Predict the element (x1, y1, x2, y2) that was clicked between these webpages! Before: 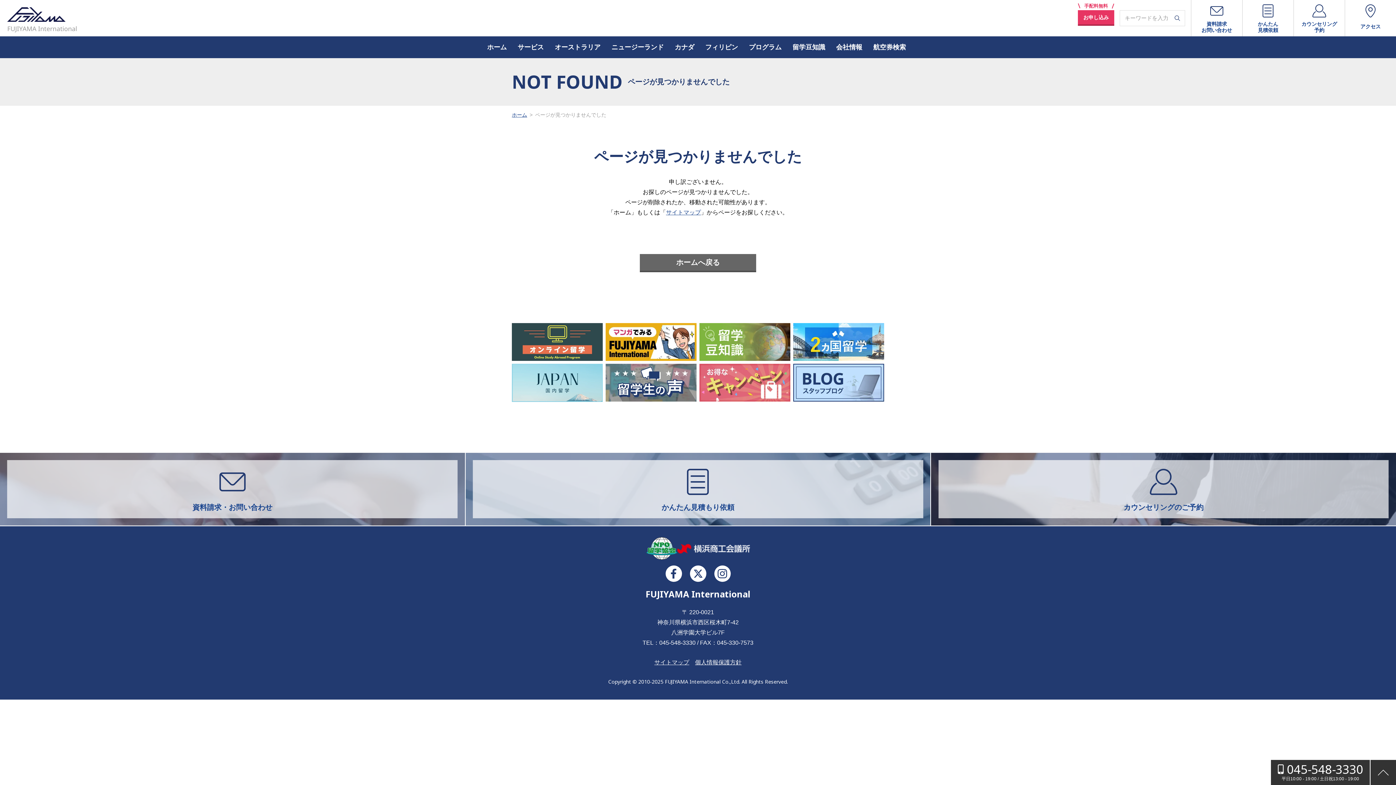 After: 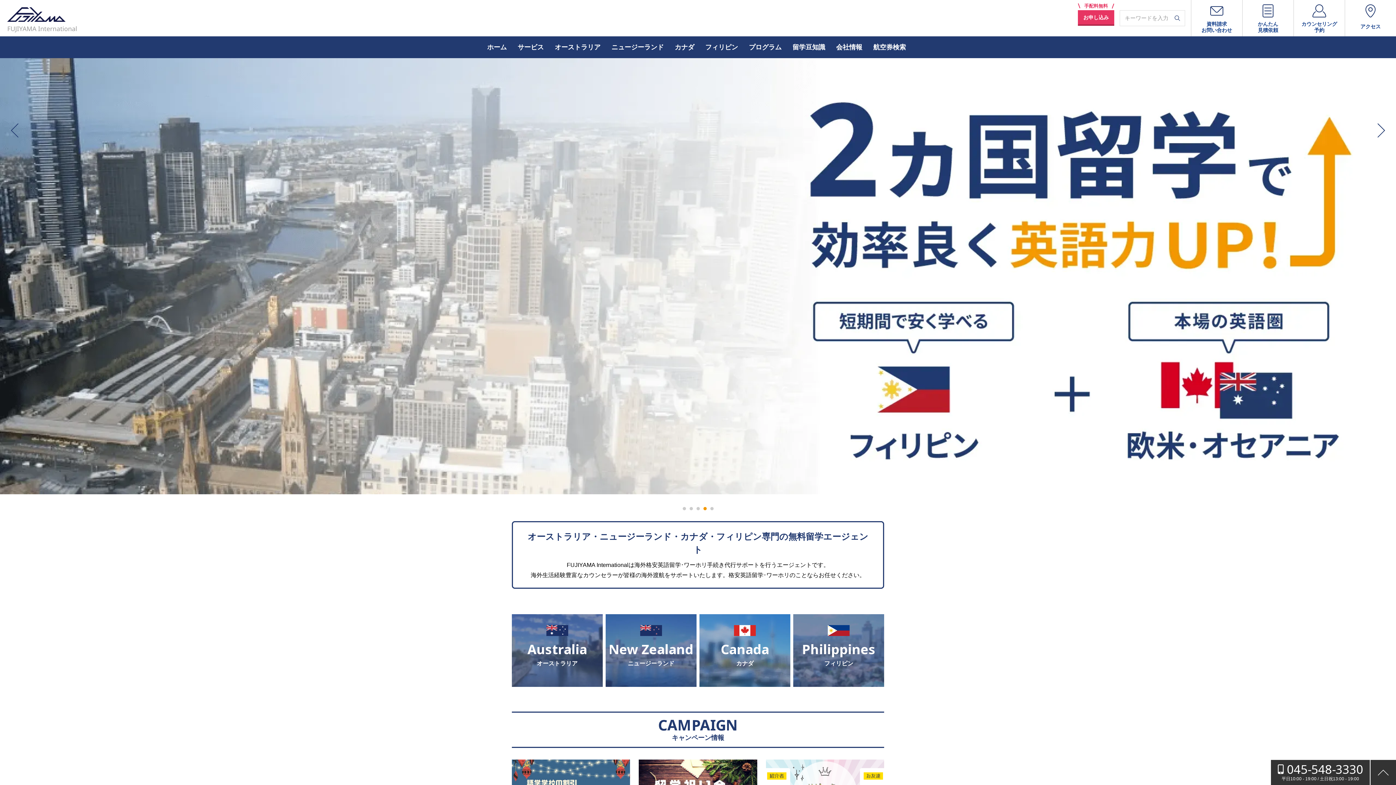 Action: label: ホーム bbox: (512, 112, 527, 117)